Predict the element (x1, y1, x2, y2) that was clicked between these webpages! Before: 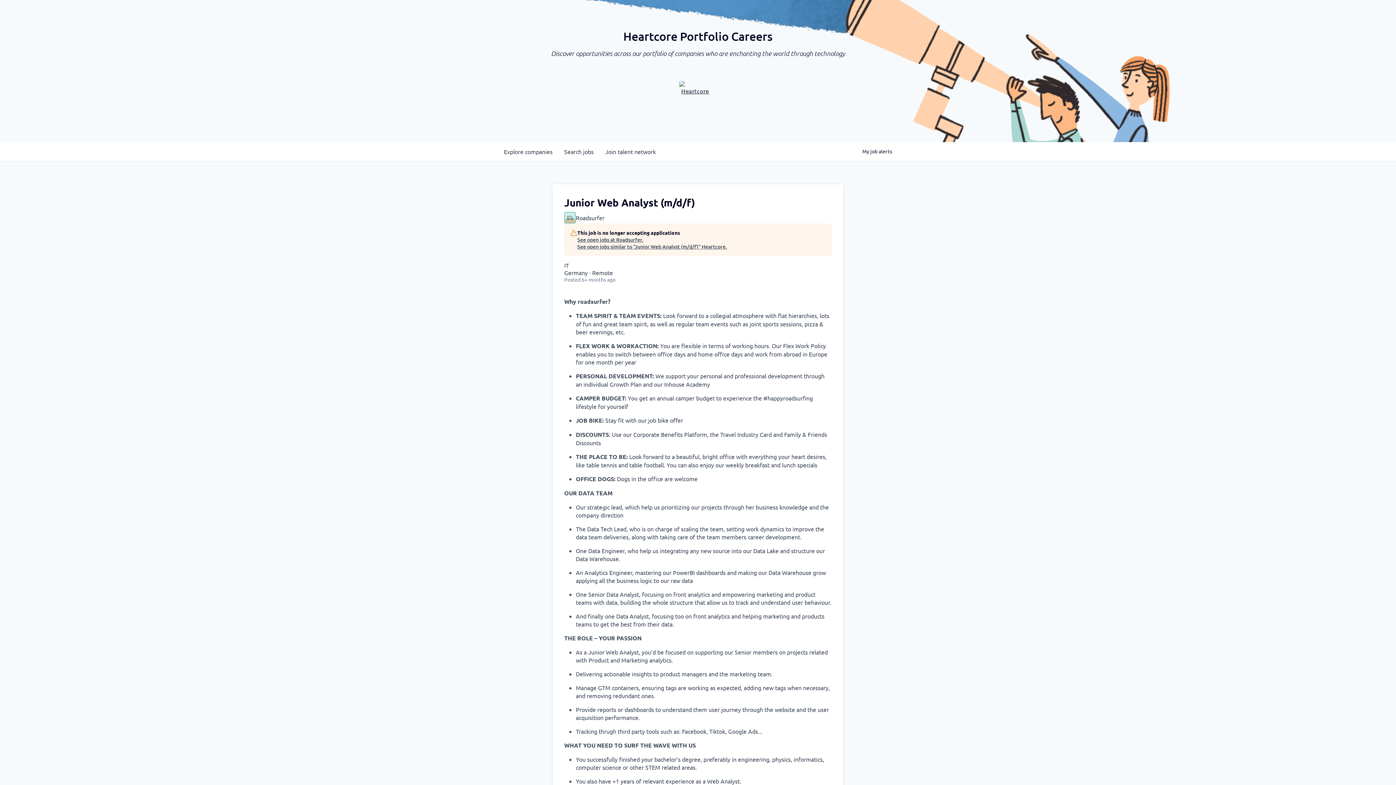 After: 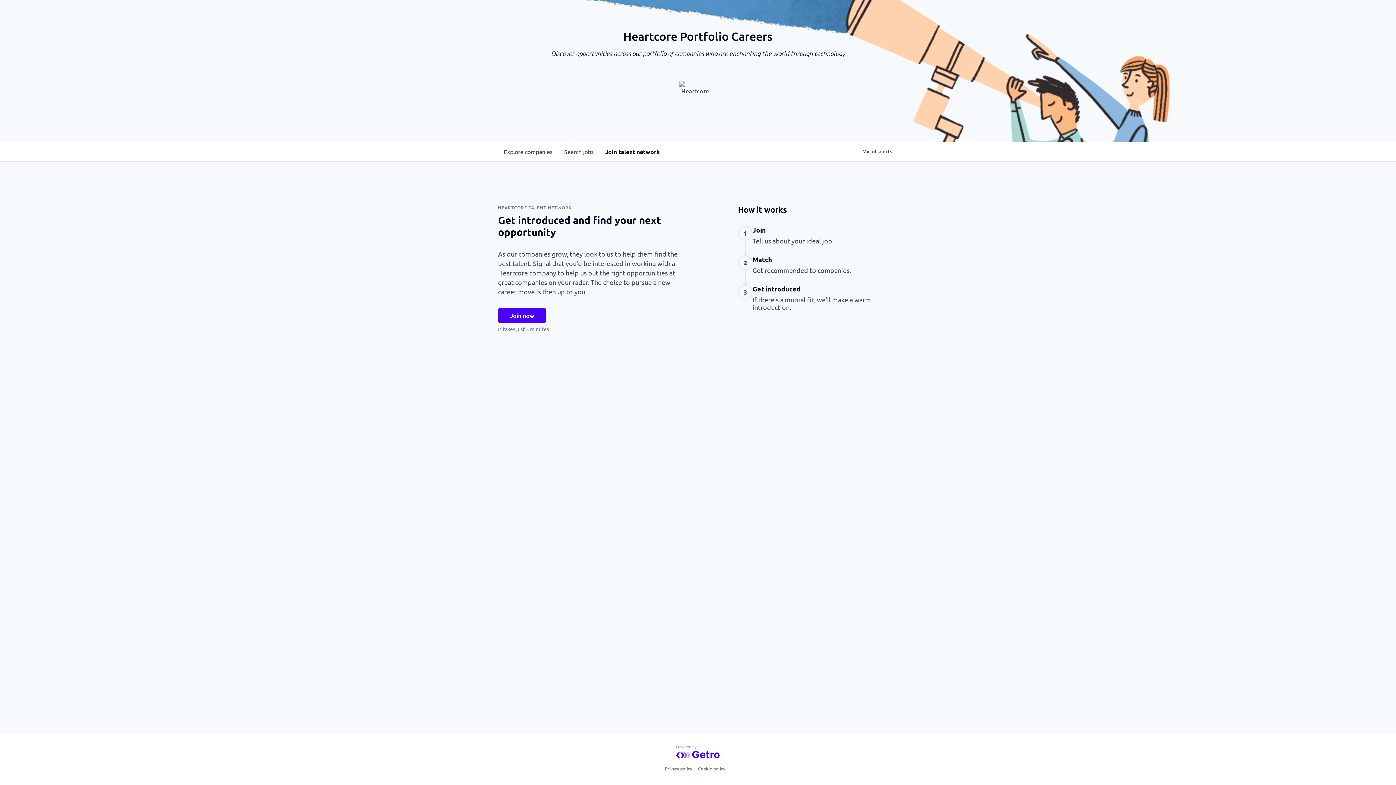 Action: bbox: (599, 142, 661, 161) label: Join talent network